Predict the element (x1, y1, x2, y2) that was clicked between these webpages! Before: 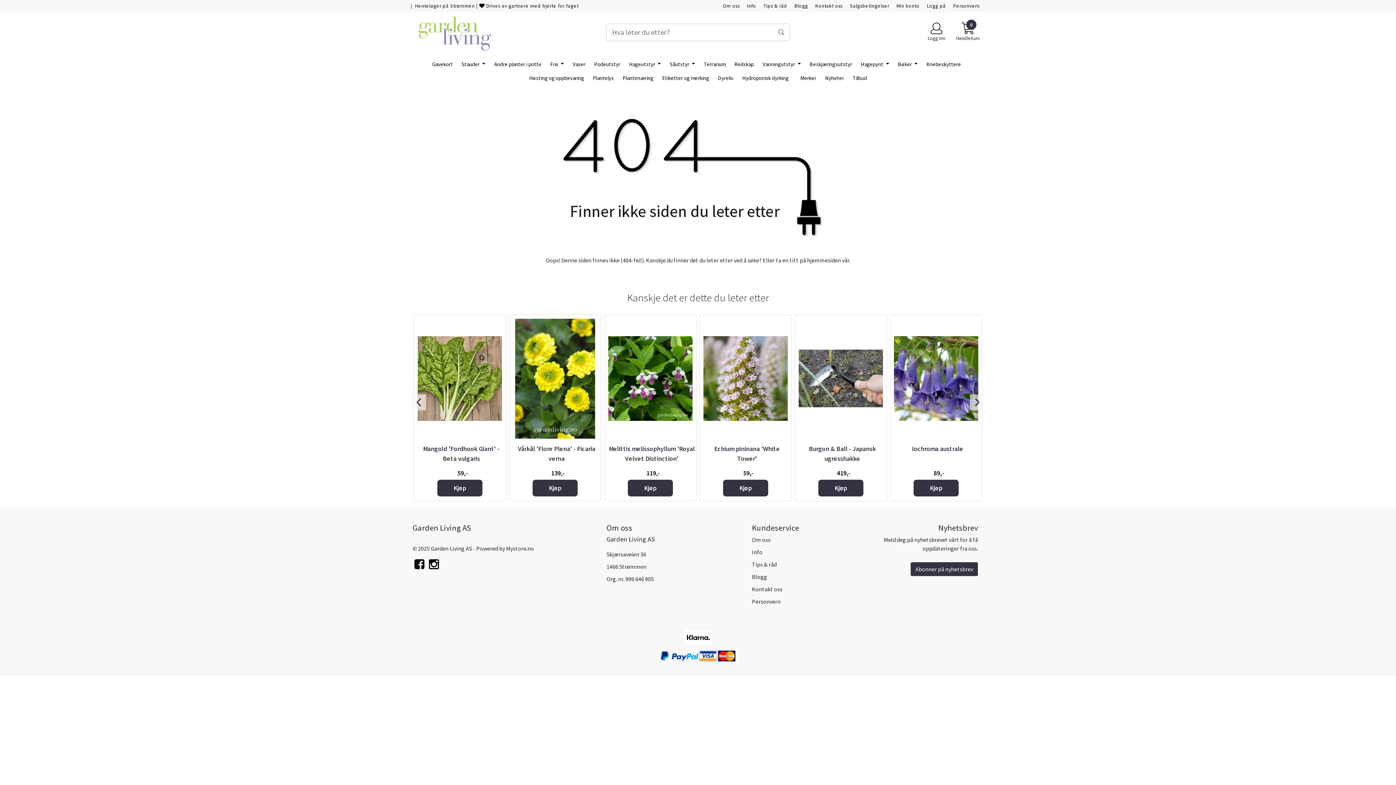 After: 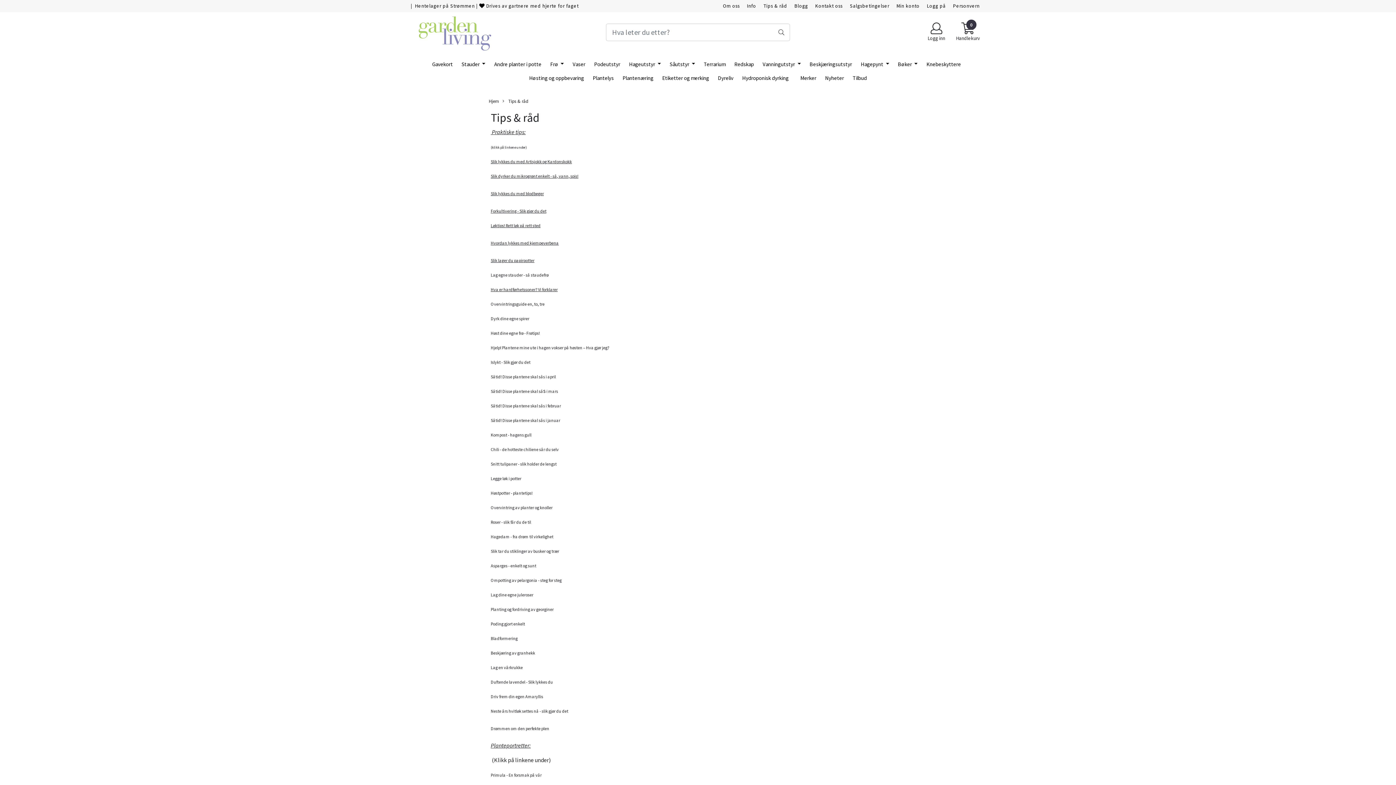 Action: label: Tips & råd bbox: (752, 560, 776, 568)